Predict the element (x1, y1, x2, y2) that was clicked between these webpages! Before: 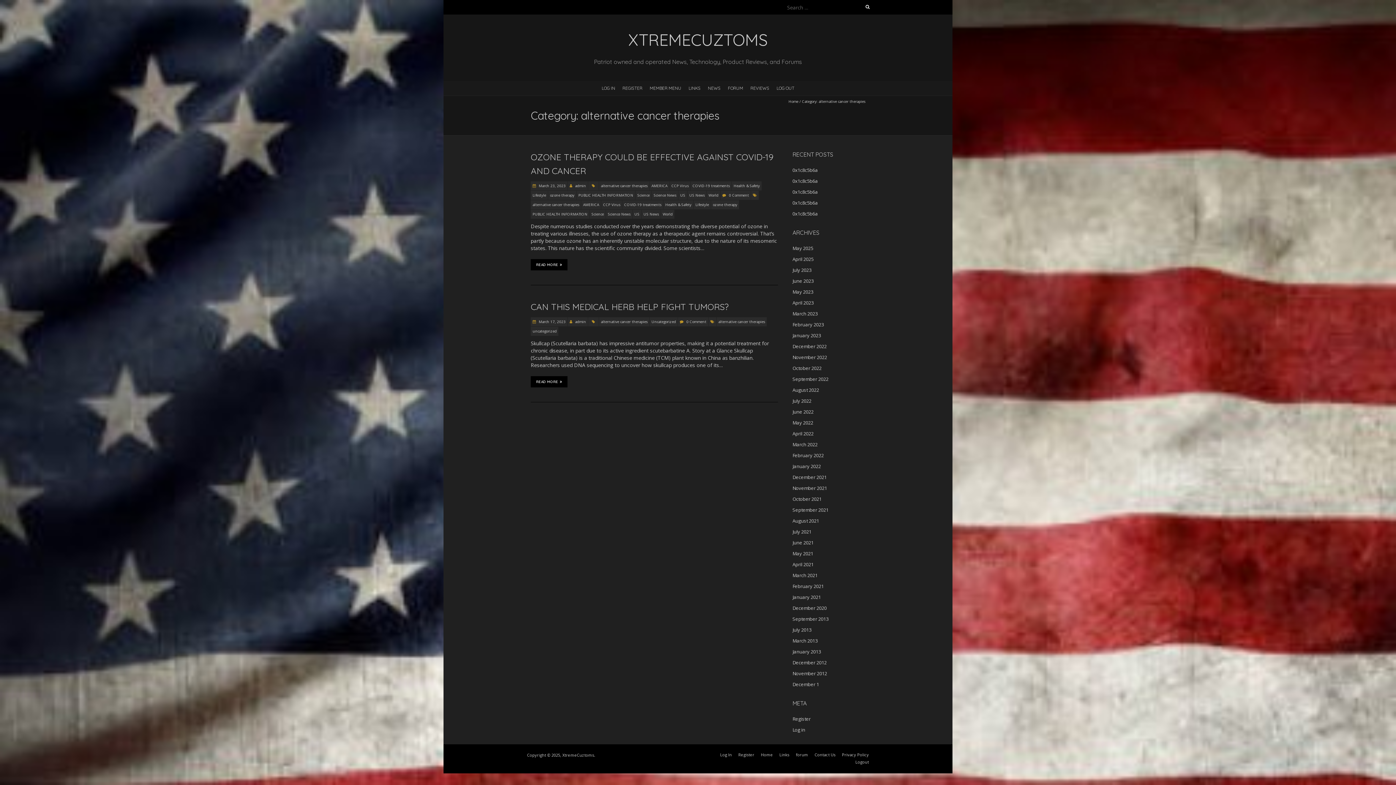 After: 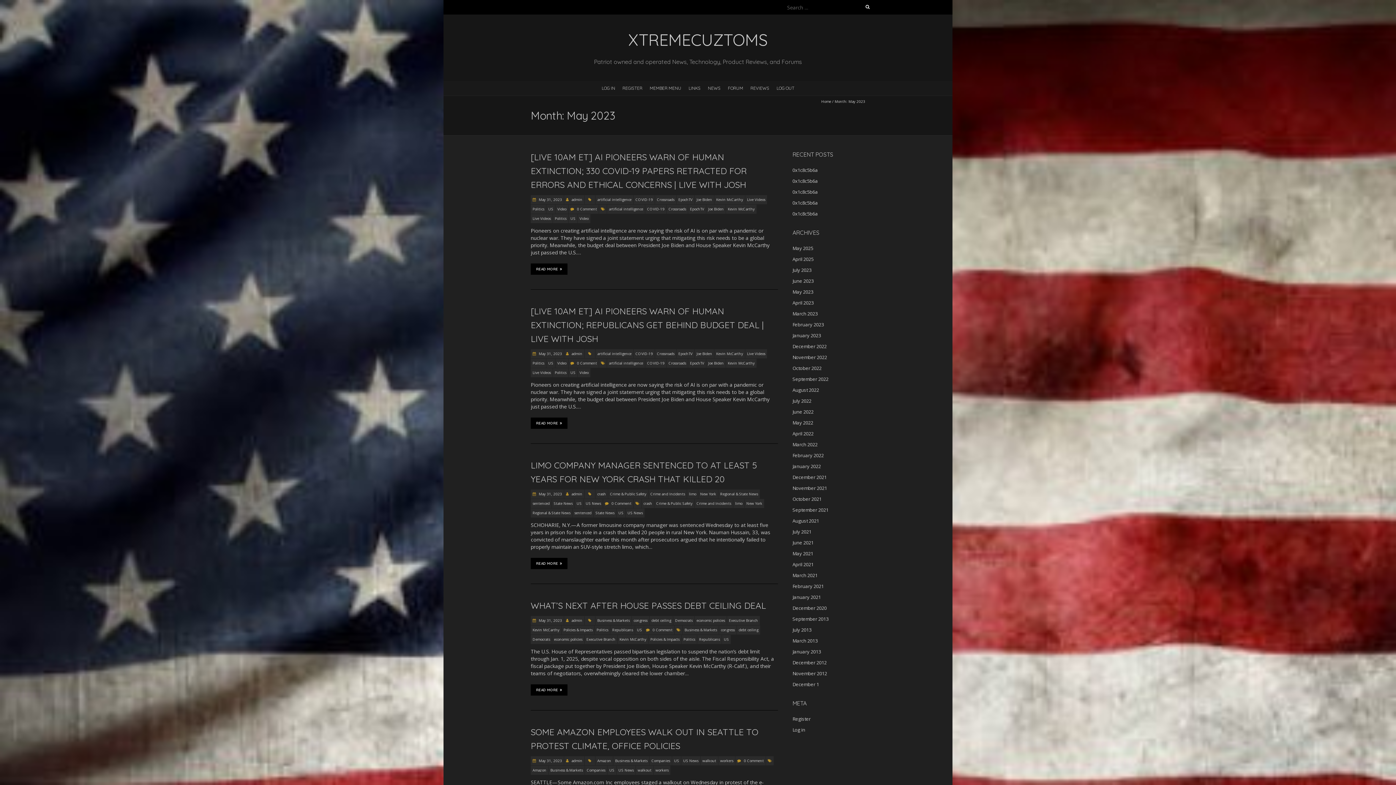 Action: bbox: (792, 288, 813, 295) label: May 2023